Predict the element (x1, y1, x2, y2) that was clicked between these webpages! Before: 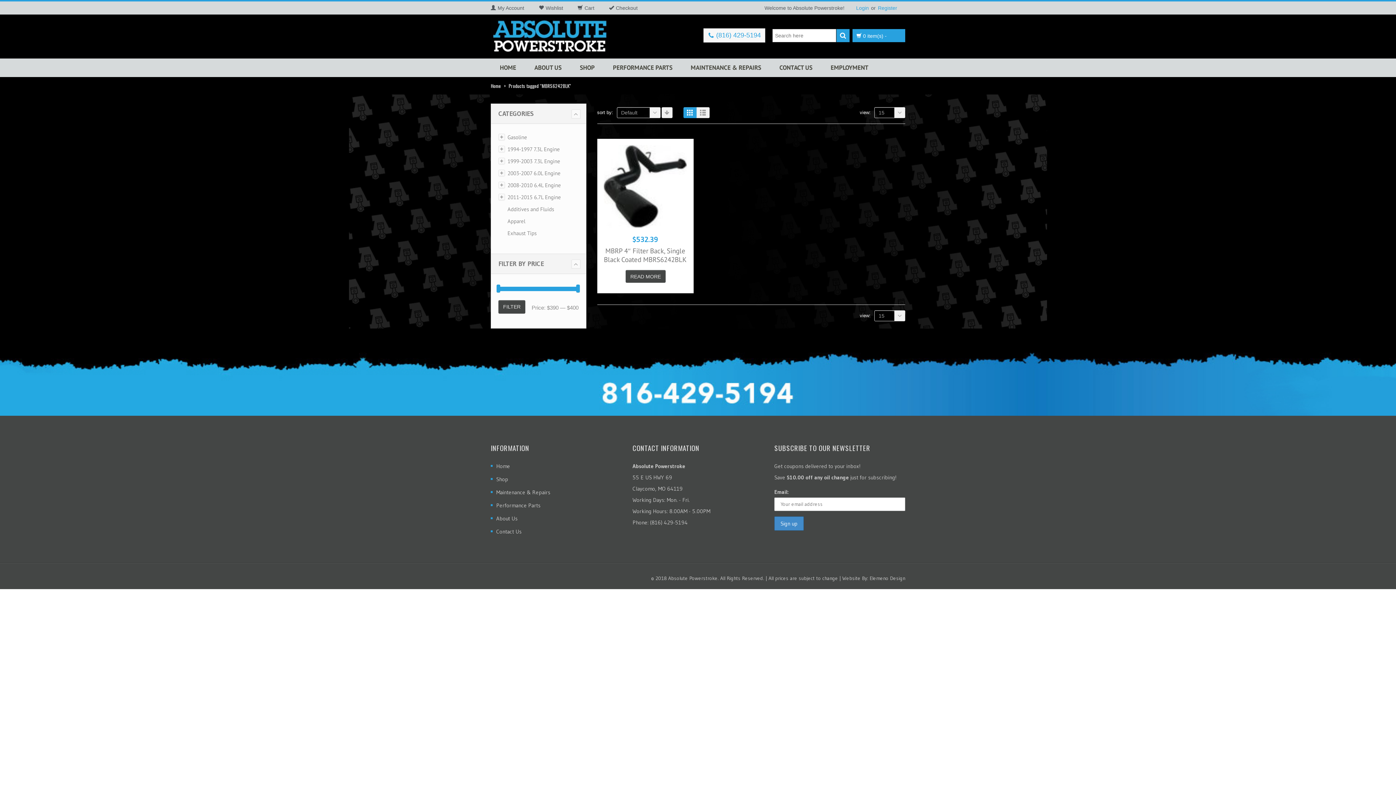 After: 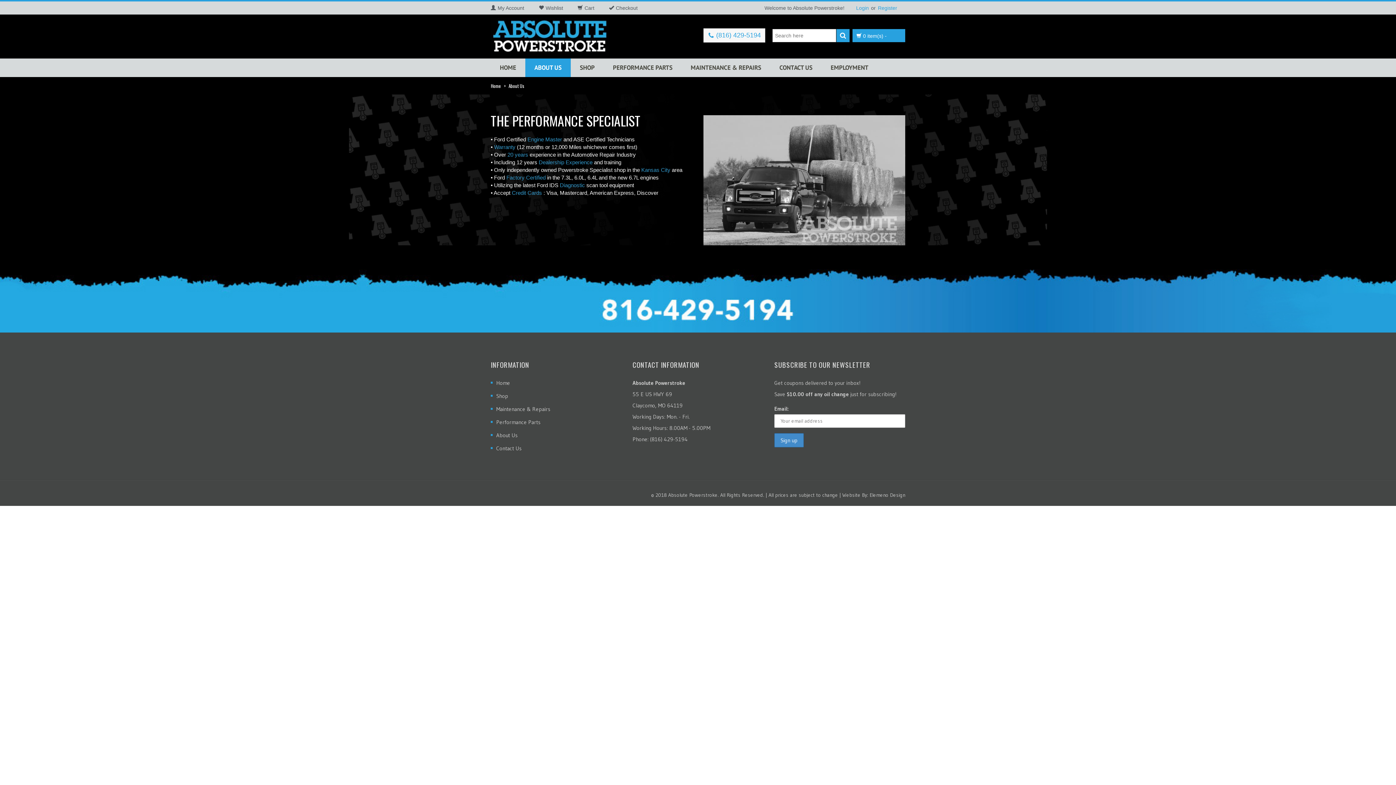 Action: label: ABOUT US bbox: (525, 58, 570, 77)